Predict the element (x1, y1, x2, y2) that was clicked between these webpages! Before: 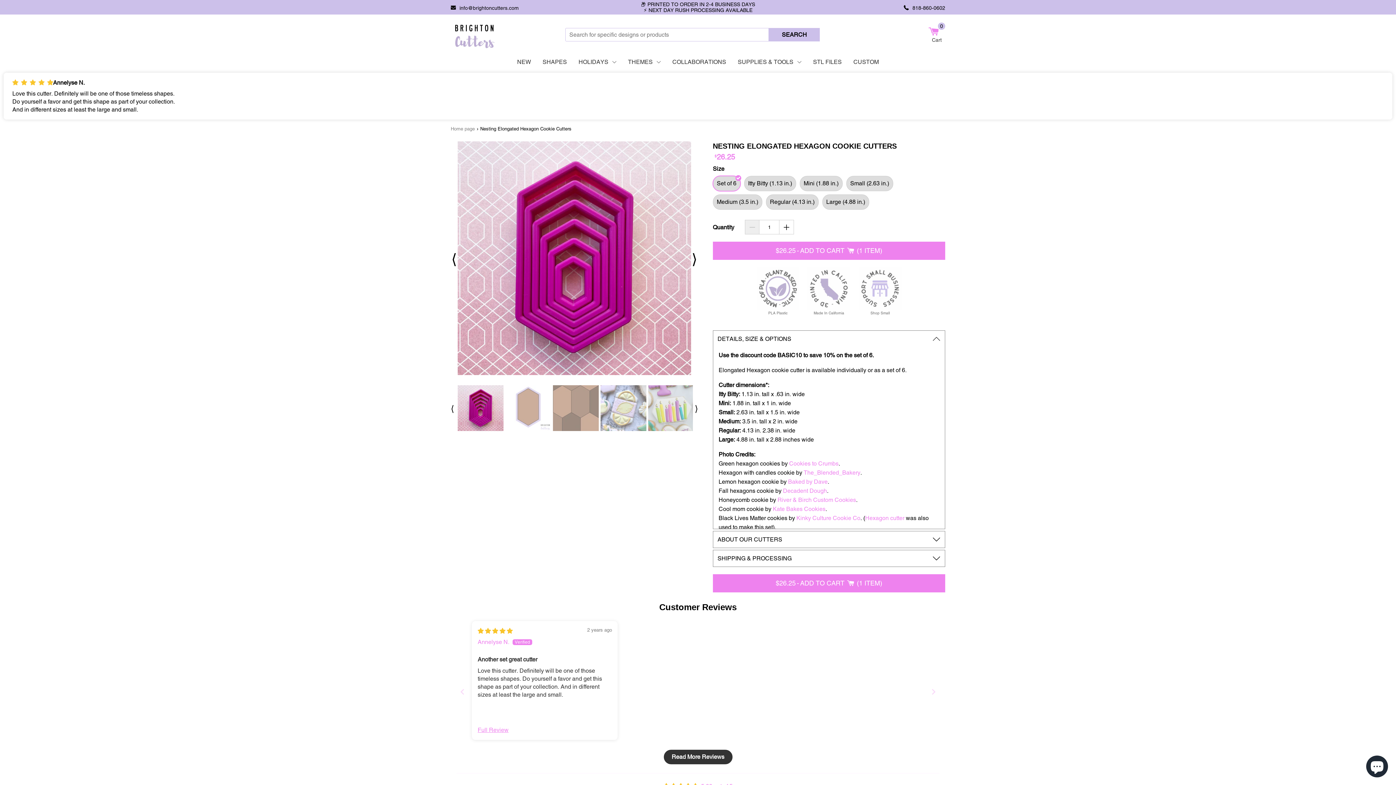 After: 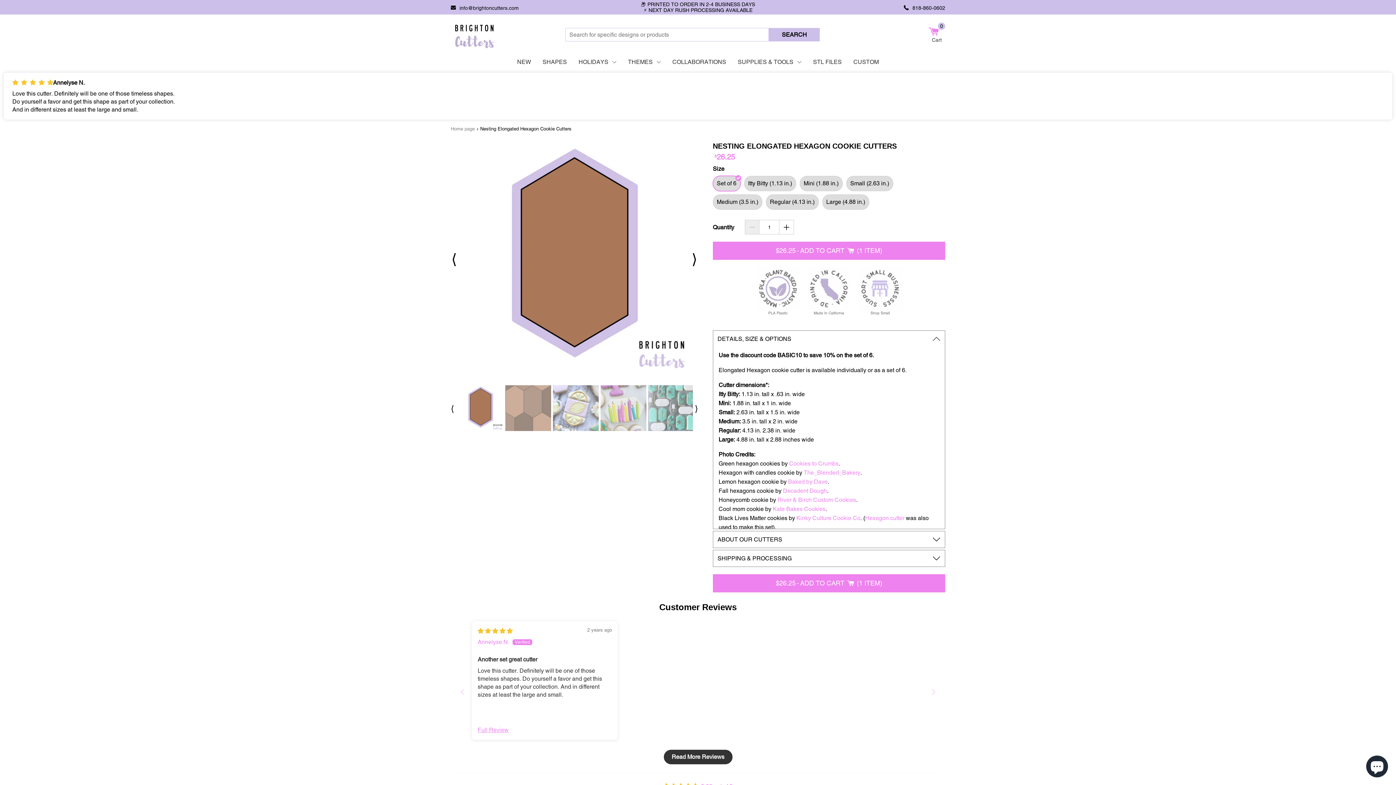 Action: label: ⟩ bbox: (691, 250, 698, 267)